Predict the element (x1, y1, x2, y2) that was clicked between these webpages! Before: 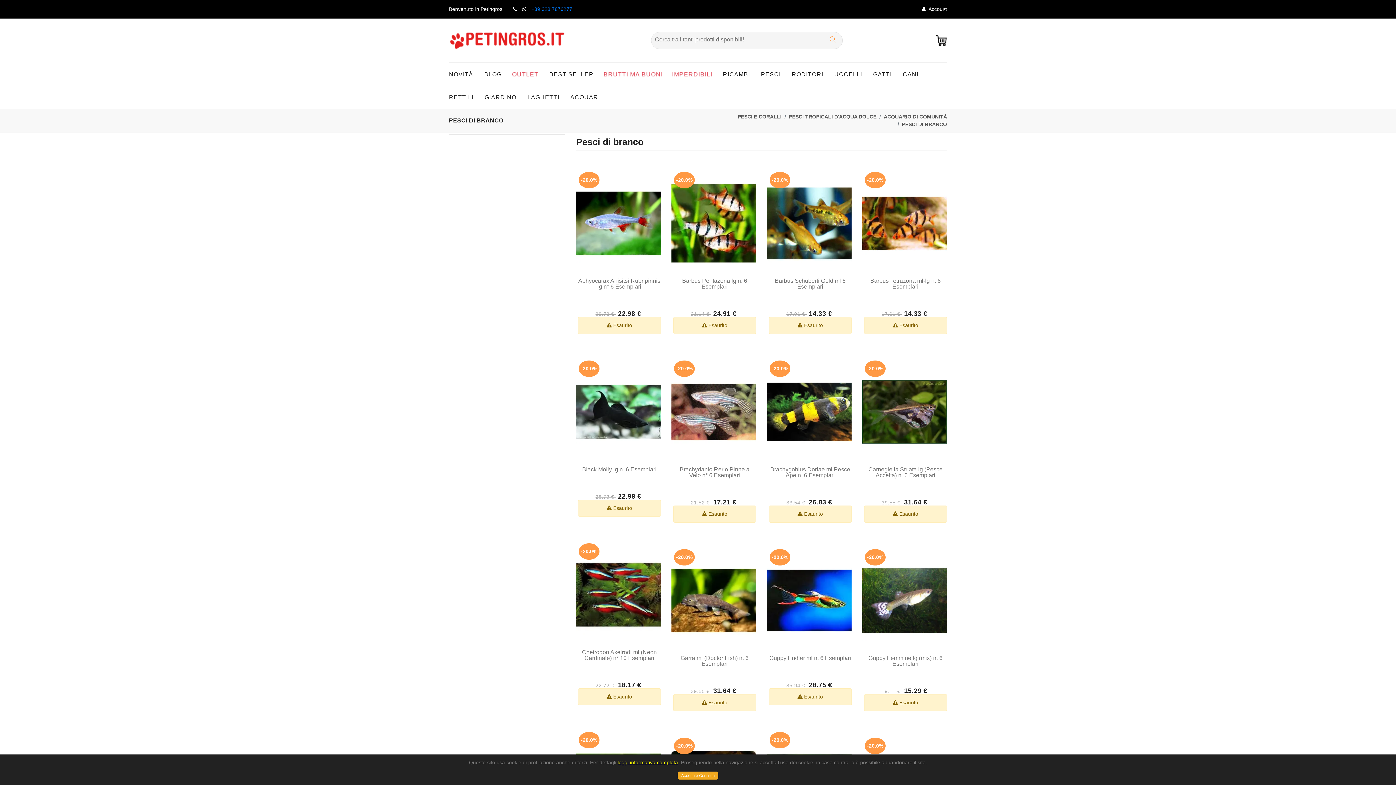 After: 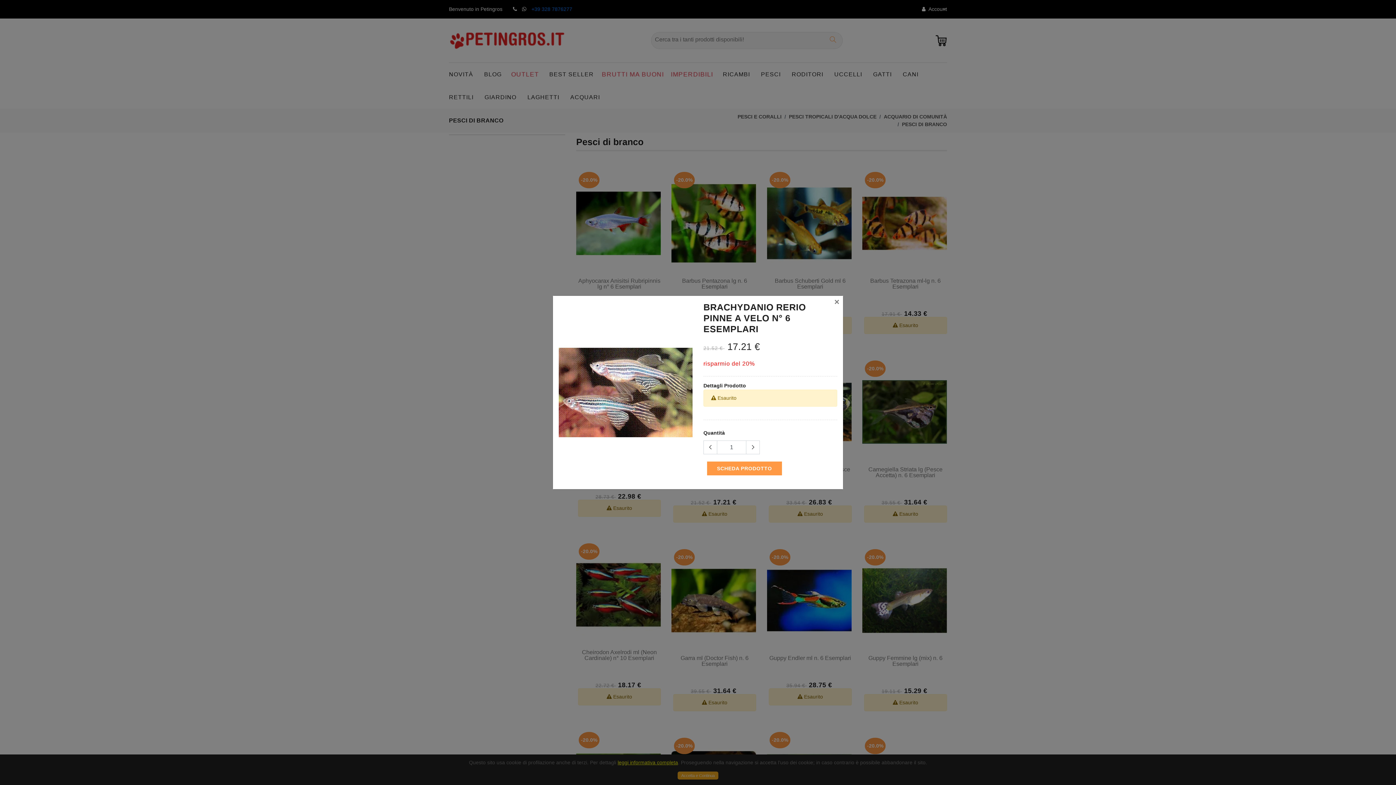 Action: bbox: (740, 436, 752, 448)